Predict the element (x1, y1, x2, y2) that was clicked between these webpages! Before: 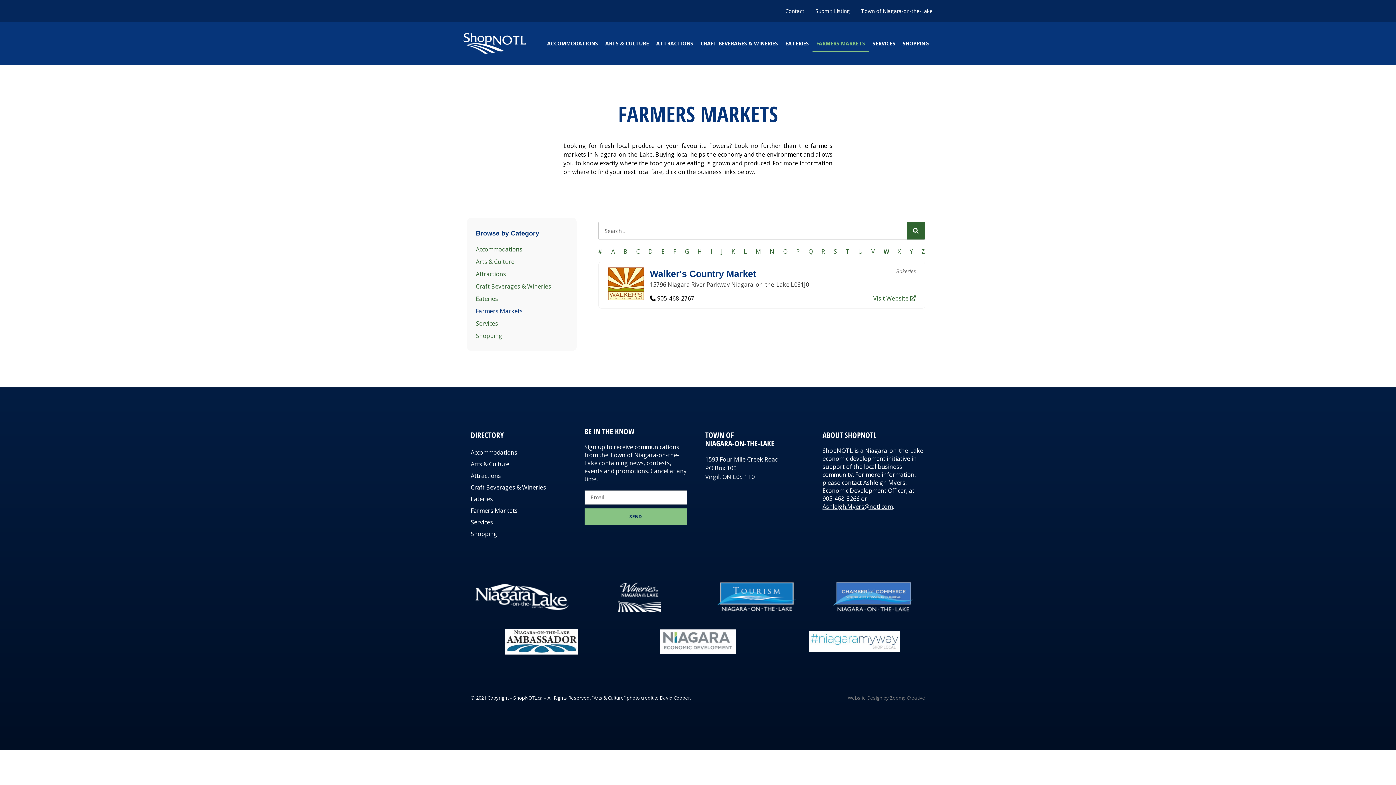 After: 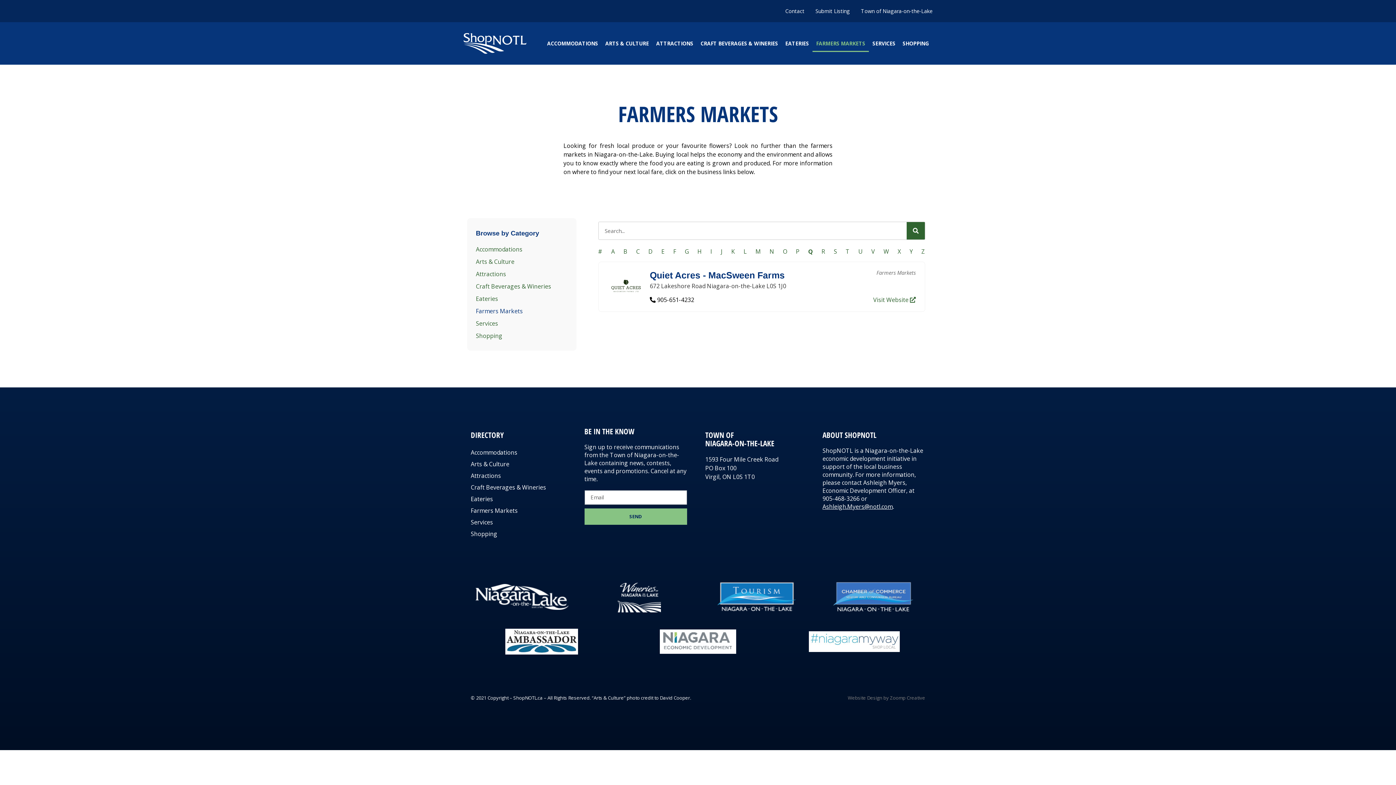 Action: label: Q bbox: (808, 247, 813, 255)